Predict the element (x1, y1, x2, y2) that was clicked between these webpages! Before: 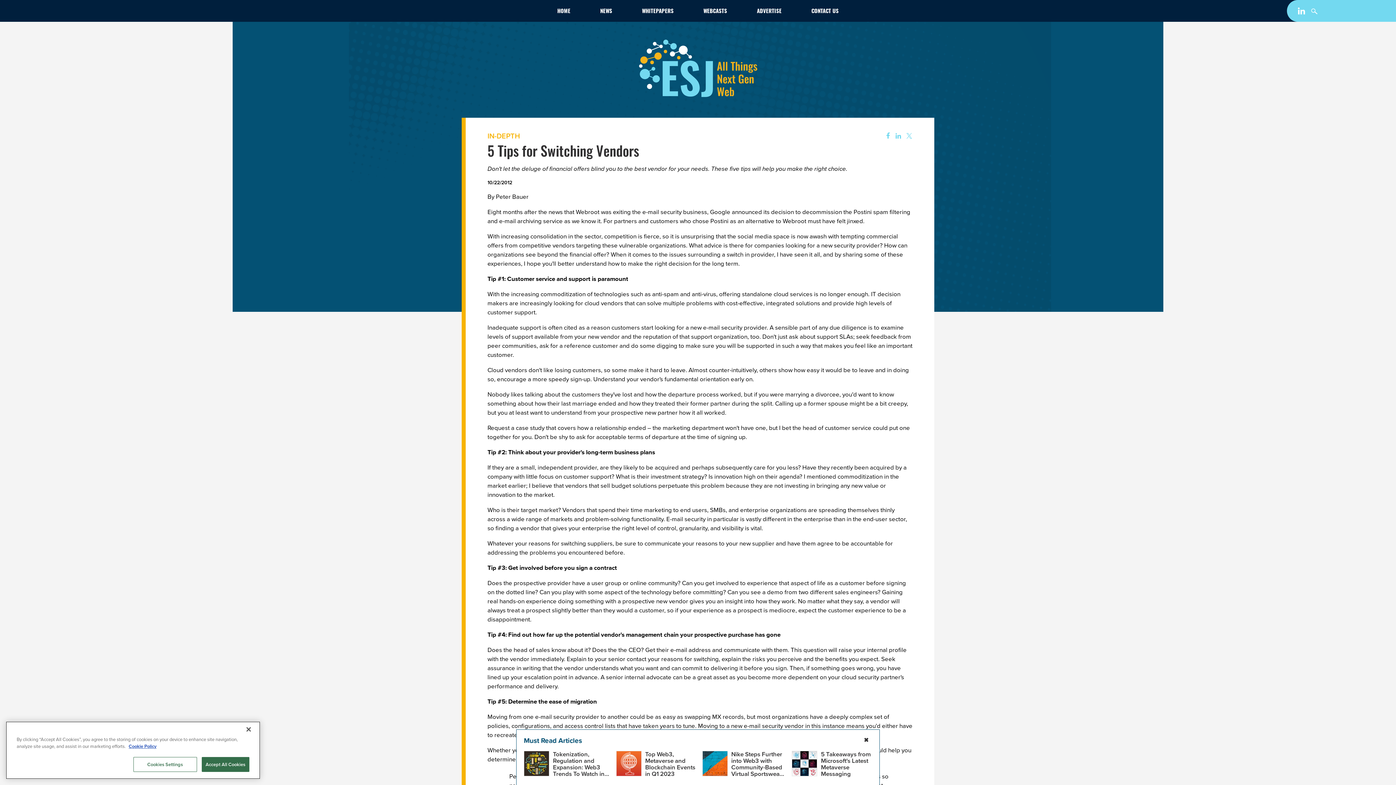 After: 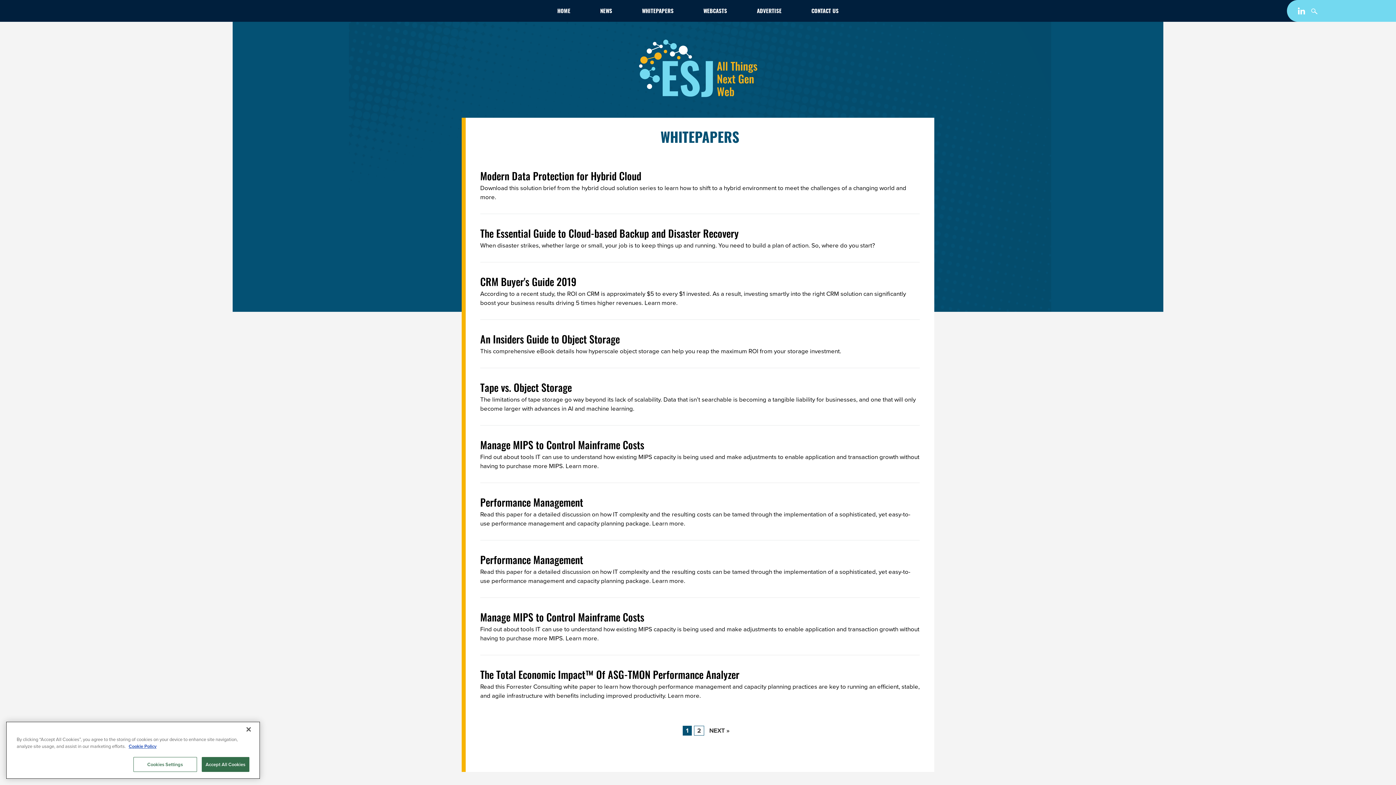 Action: label: WHITEPAPERS bbox: (638, 7, 677, 16)